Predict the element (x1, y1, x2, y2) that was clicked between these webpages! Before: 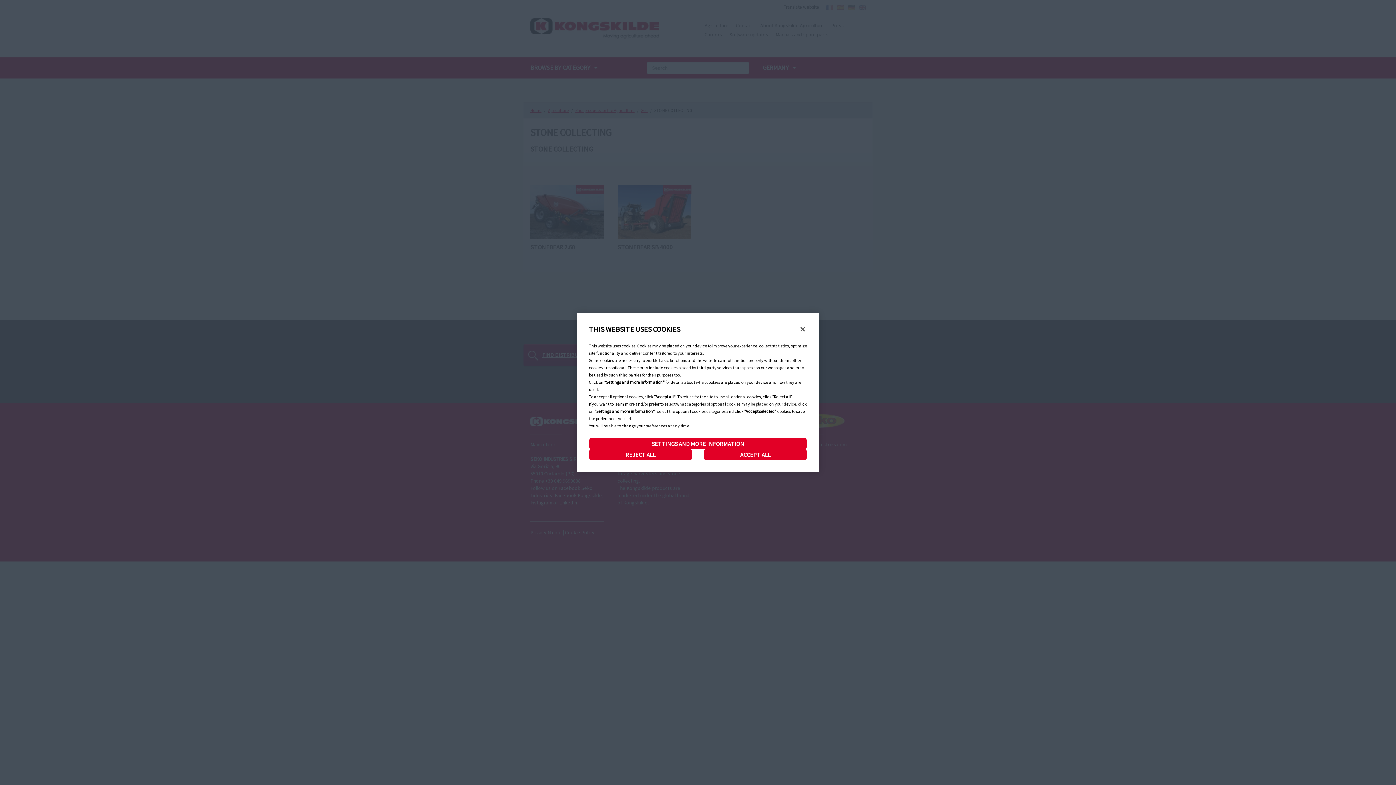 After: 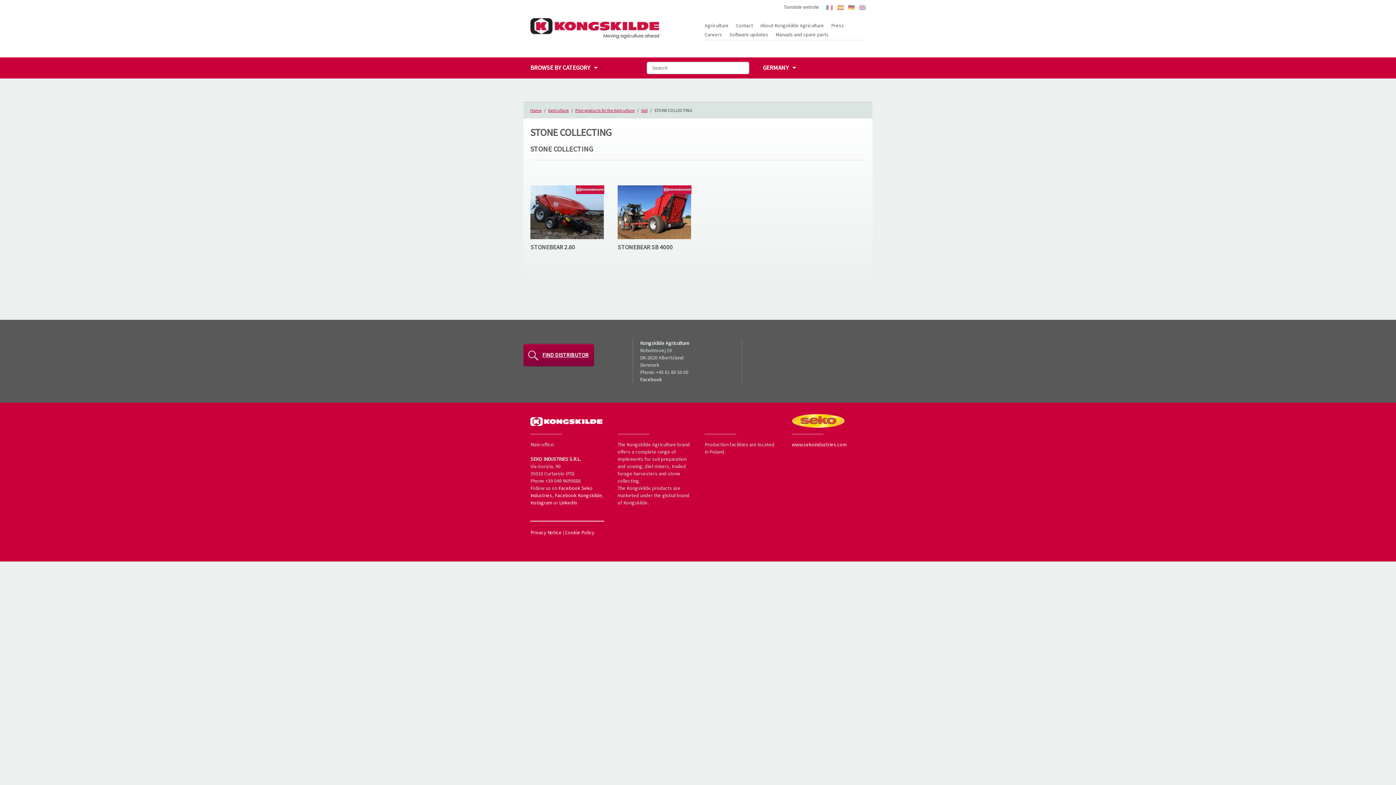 Action: bbox: (704, 449, 807, 460) label: ACCEPT ALL